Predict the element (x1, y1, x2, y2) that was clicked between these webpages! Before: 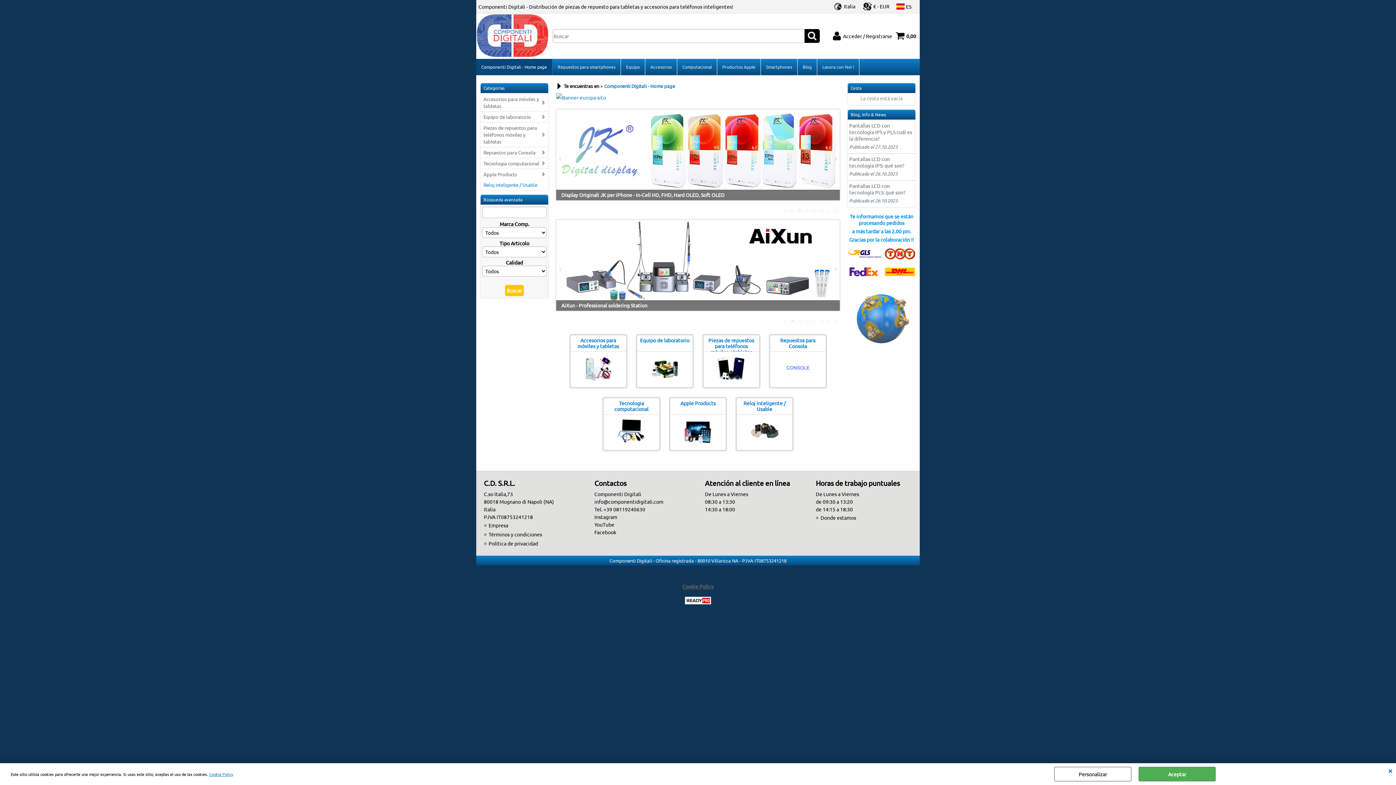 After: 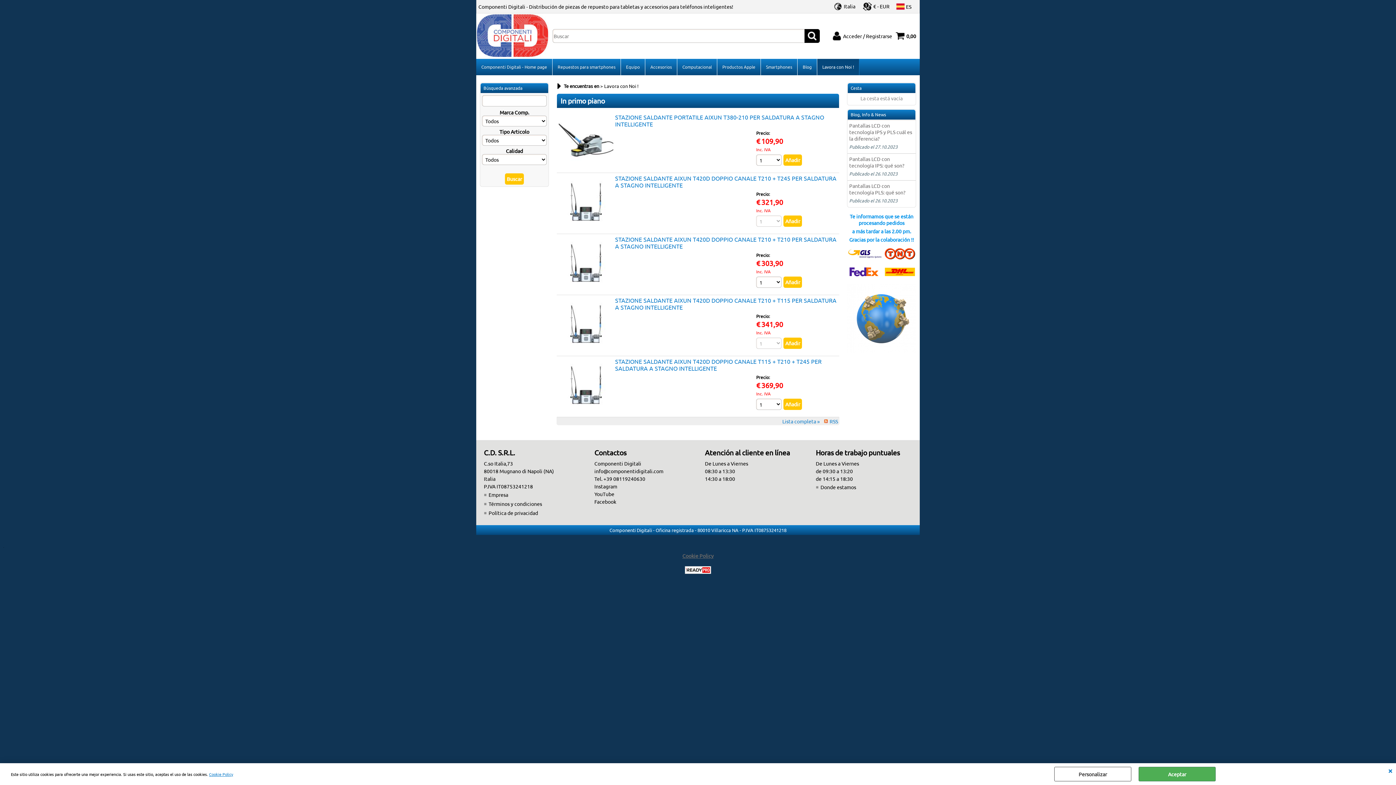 Action: bbox: (817, 58, 859, 75) label: Lavora con Noi !